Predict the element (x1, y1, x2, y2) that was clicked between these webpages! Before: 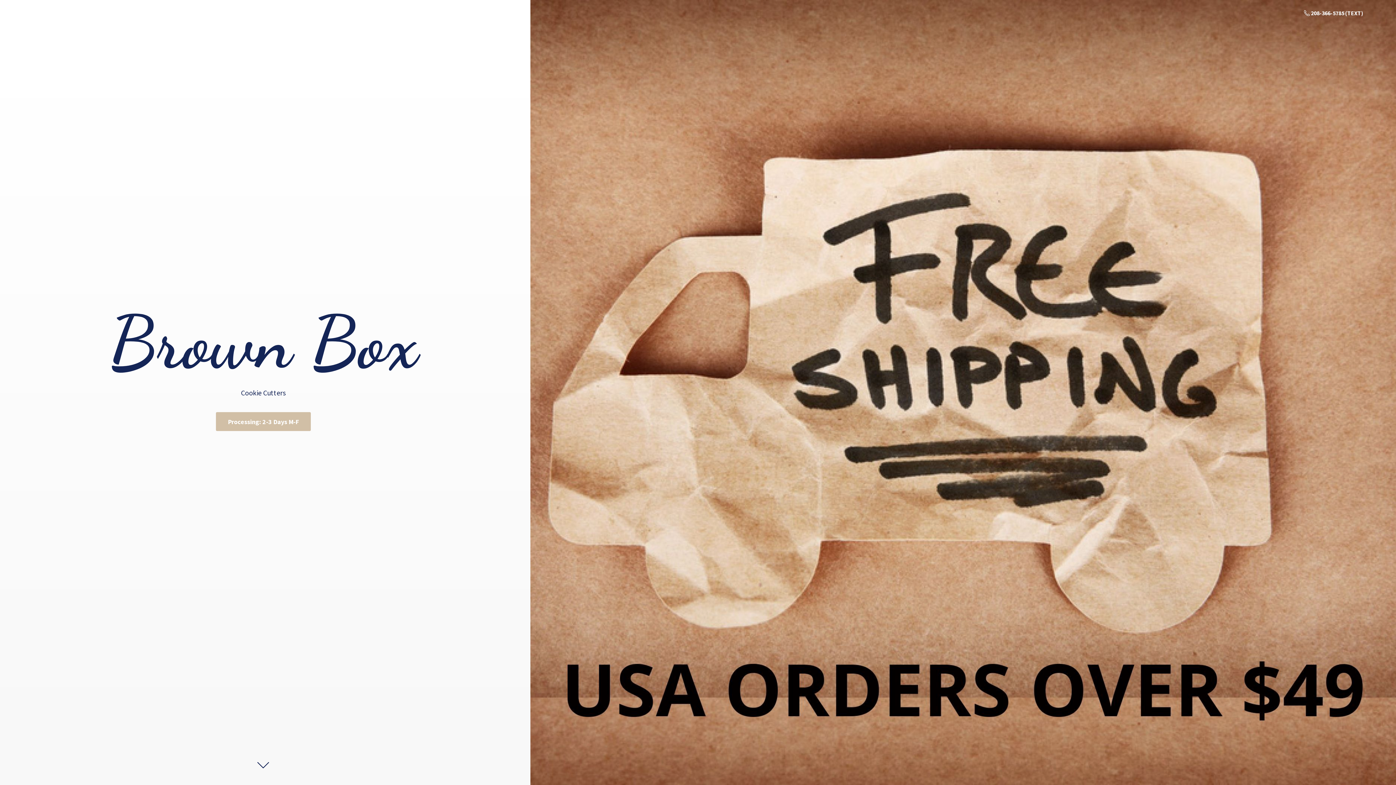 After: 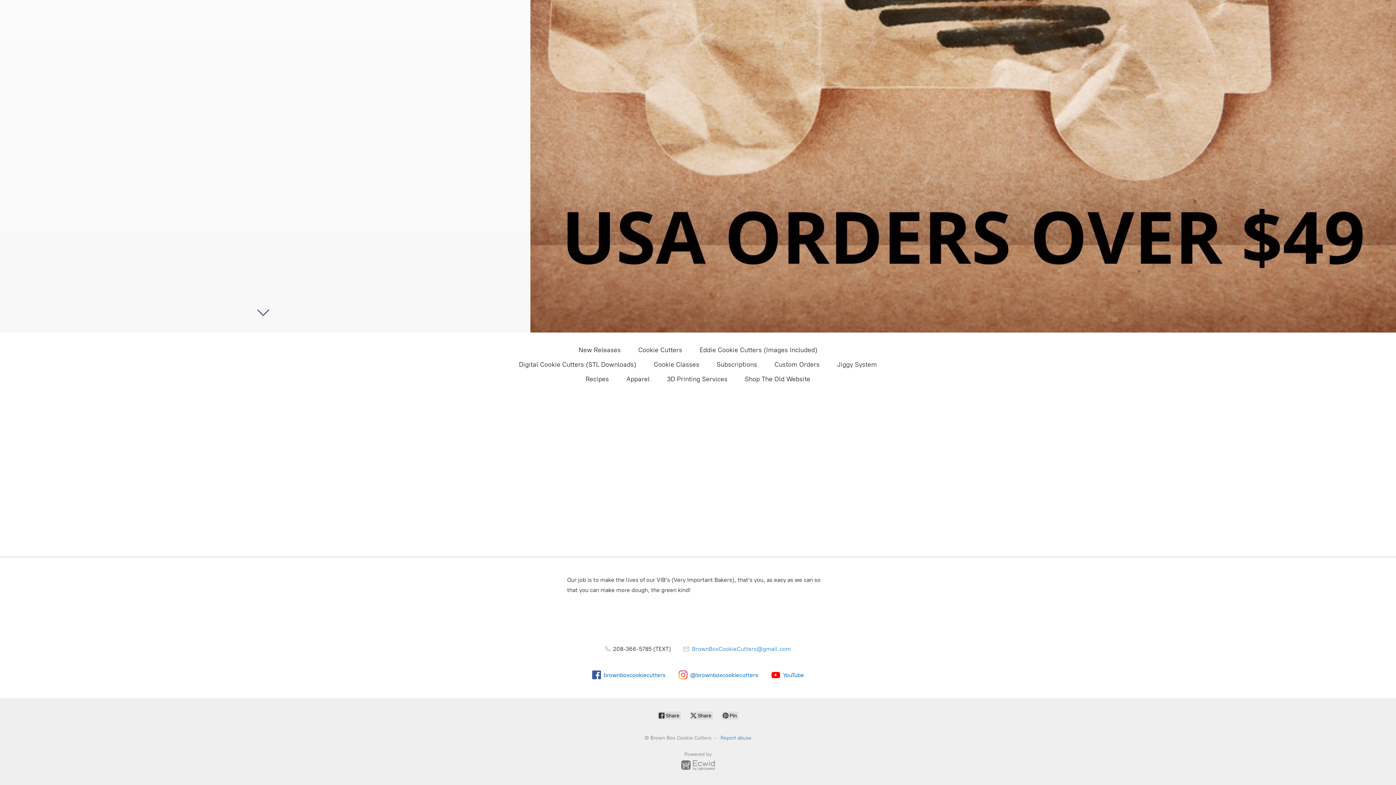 Action: label: Processing: 2-3 Days M-F bbox: (215, 412, 311, 431)